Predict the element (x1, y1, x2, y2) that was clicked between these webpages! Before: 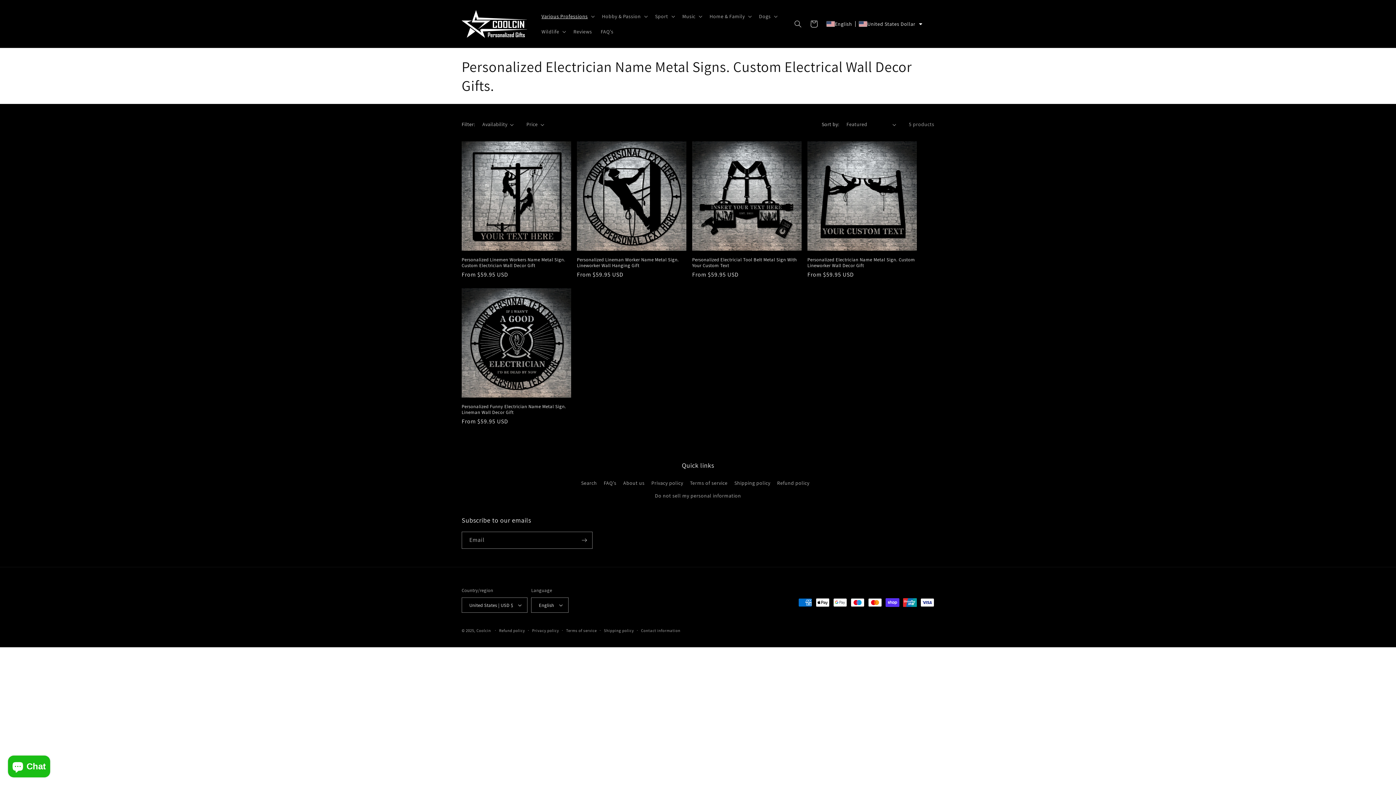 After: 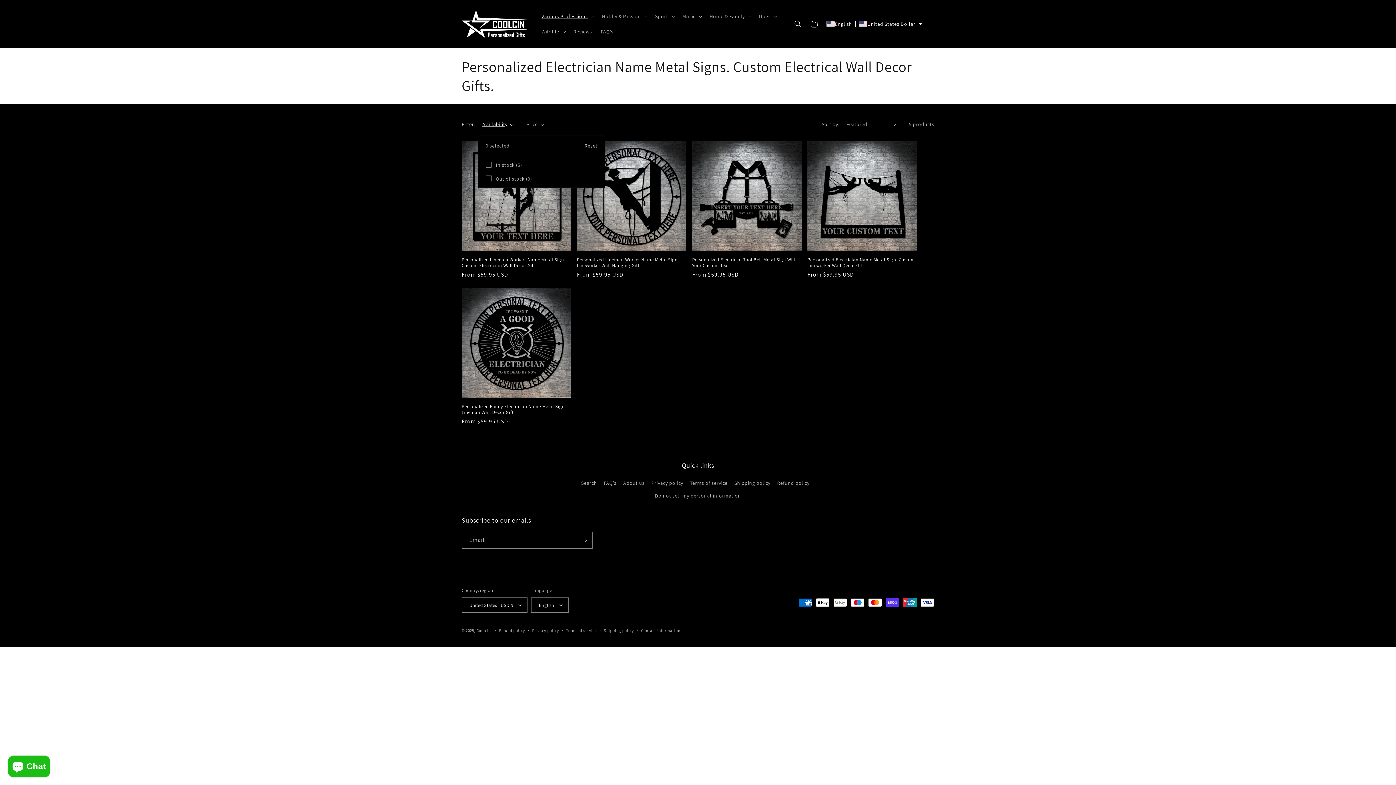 Action: bbox: (482, 120, 513, 128) label: Availability (0 selected)